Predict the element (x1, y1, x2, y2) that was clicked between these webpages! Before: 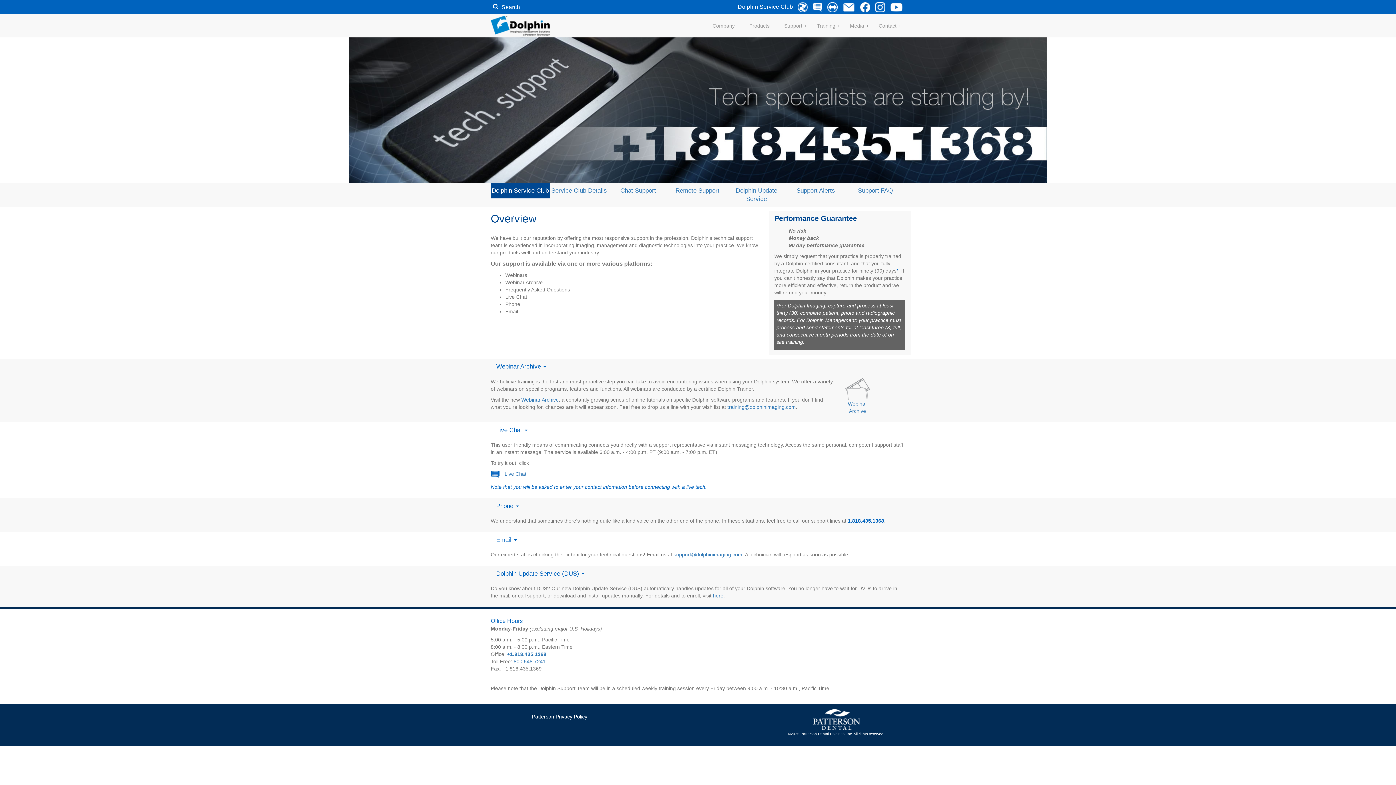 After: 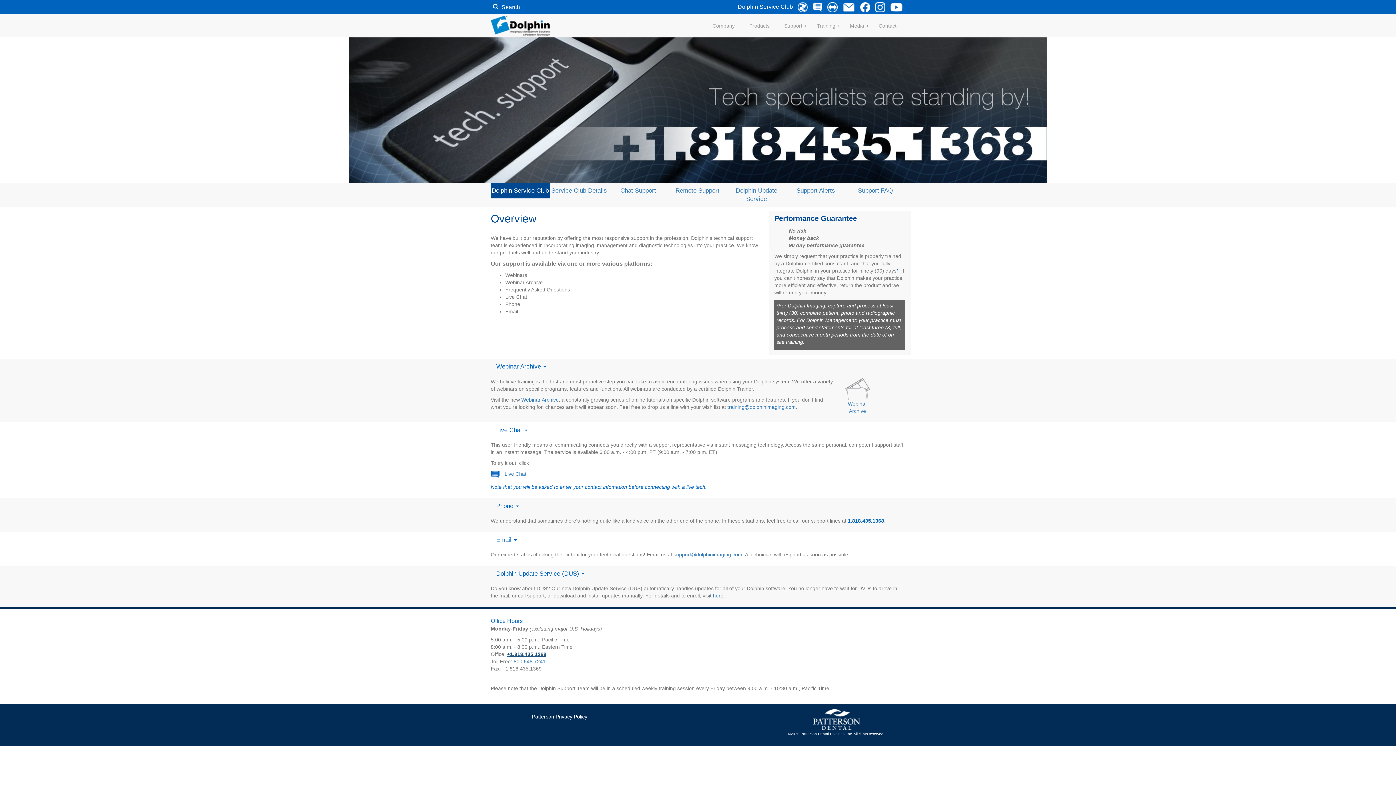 Action: label: +1.818.435.1368 bbox: (507, 651, 546, 657)